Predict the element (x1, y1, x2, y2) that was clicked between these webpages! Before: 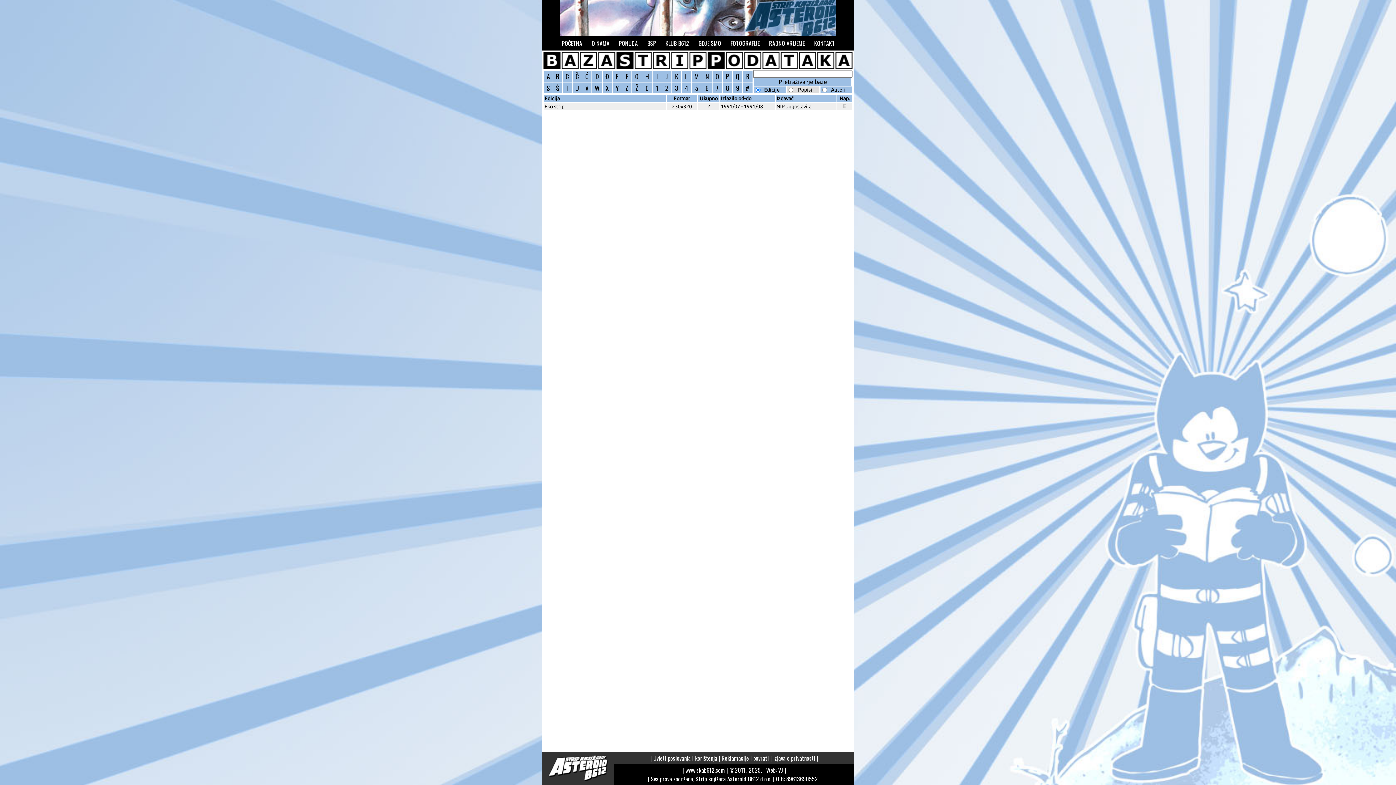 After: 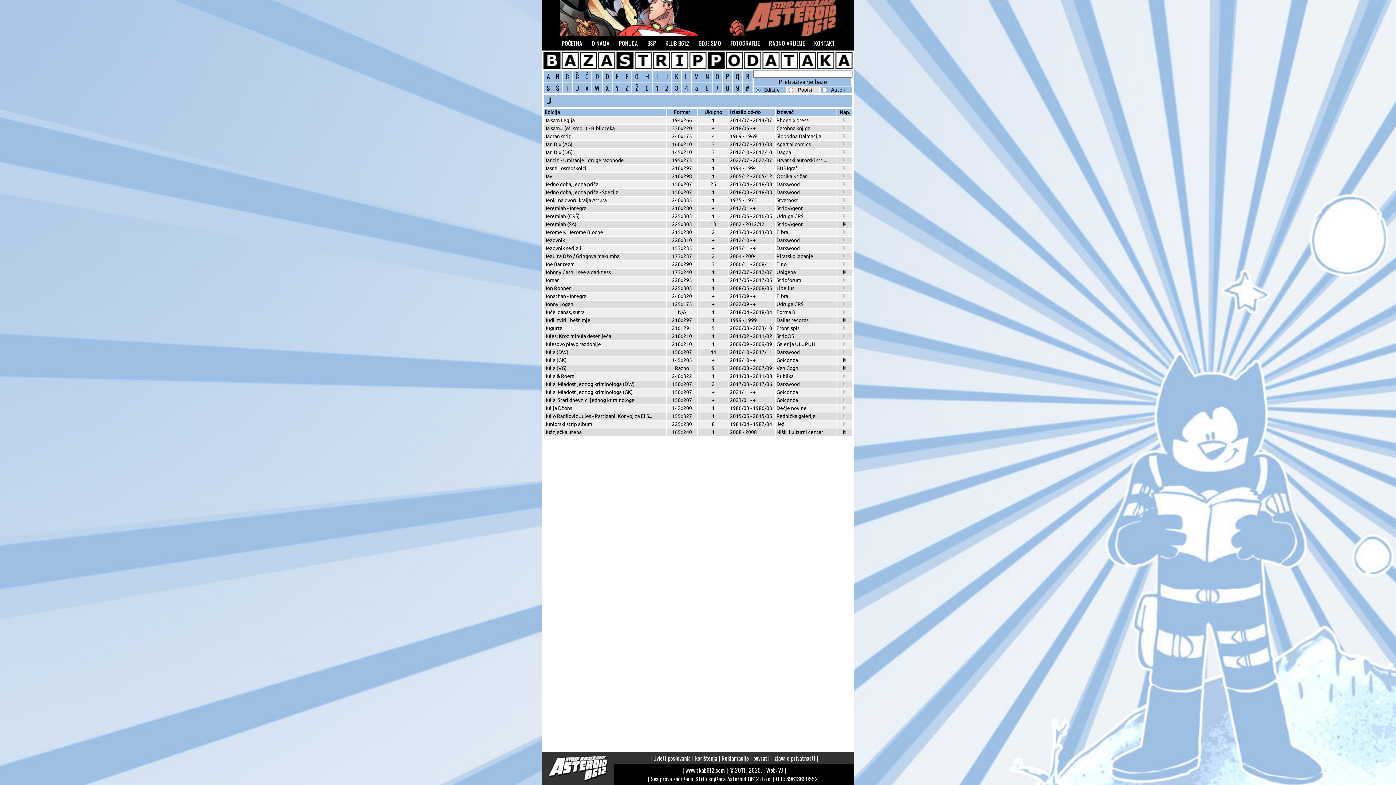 Action: bbox: (663, 71, 670, 81) label: J